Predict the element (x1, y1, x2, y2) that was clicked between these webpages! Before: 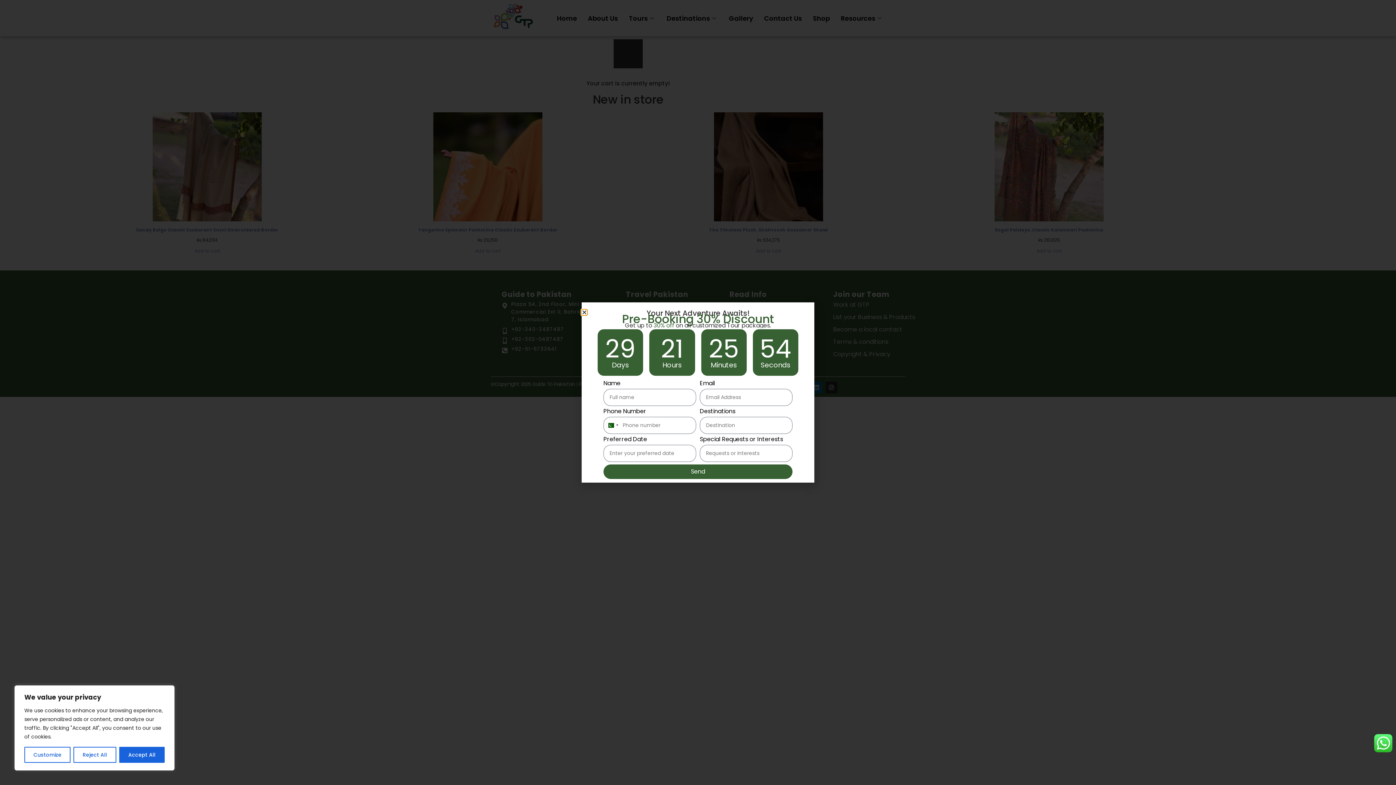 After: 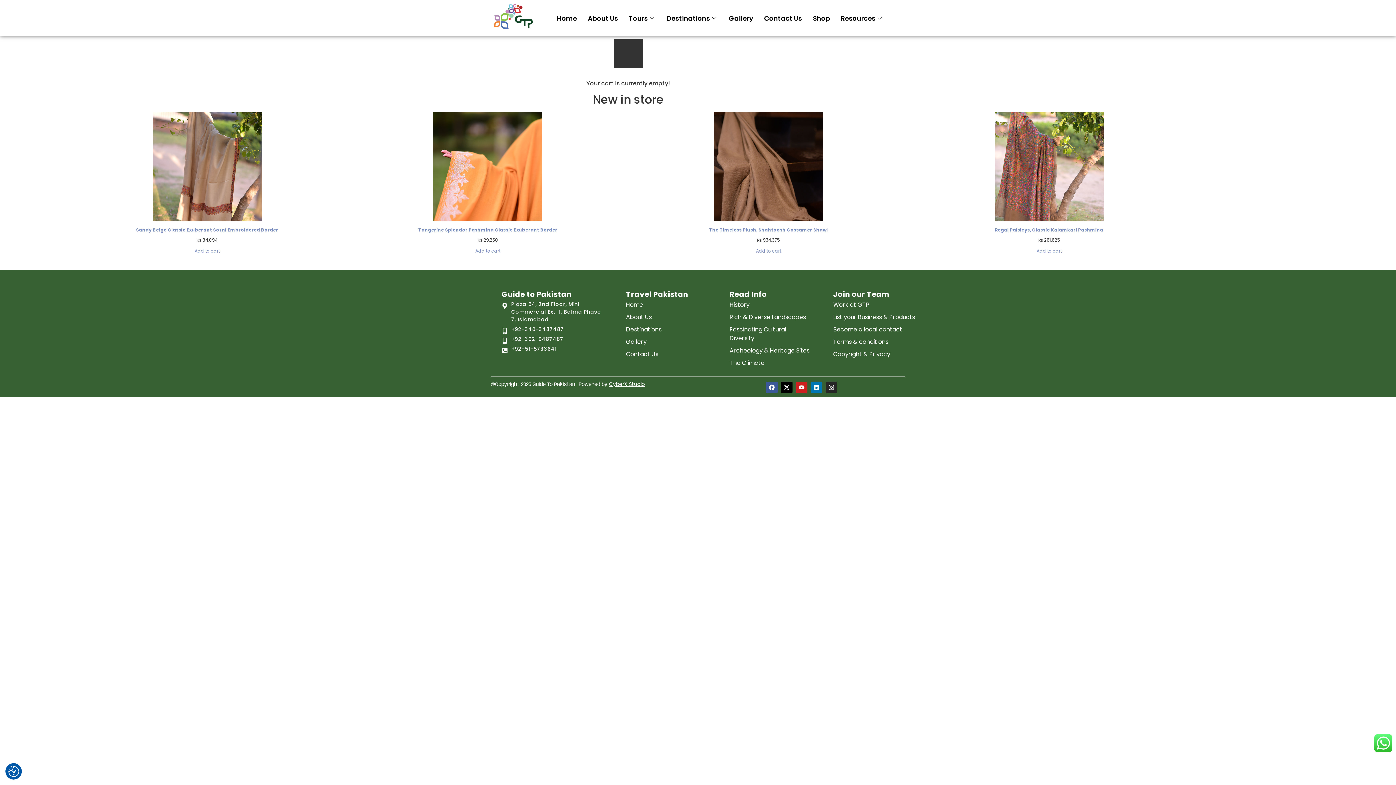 Action: label: Reject All bbox: (73, 747, 116, 763)